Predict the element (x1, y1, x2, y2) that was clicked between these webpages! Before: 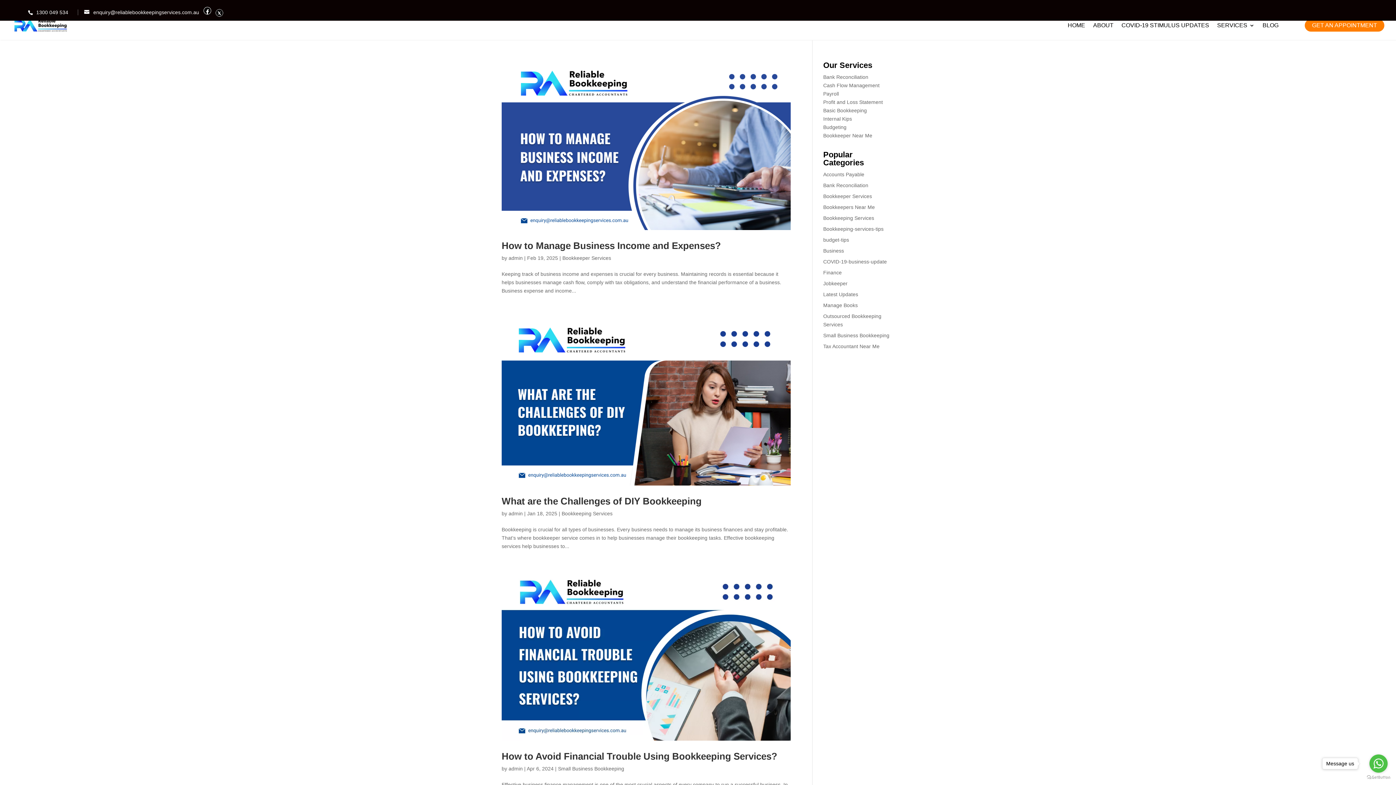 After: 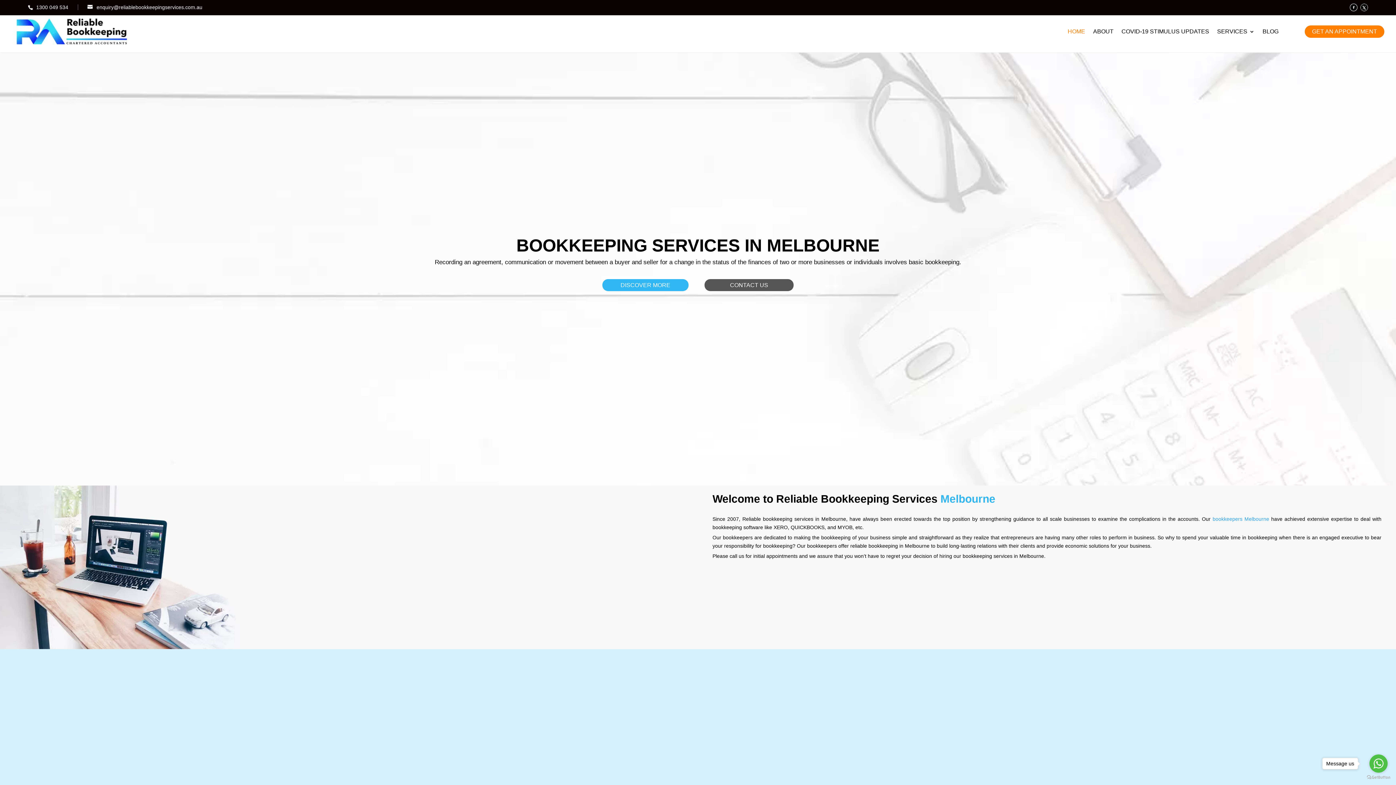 Action: bbox: (508, 510, 522, 516) label: admin